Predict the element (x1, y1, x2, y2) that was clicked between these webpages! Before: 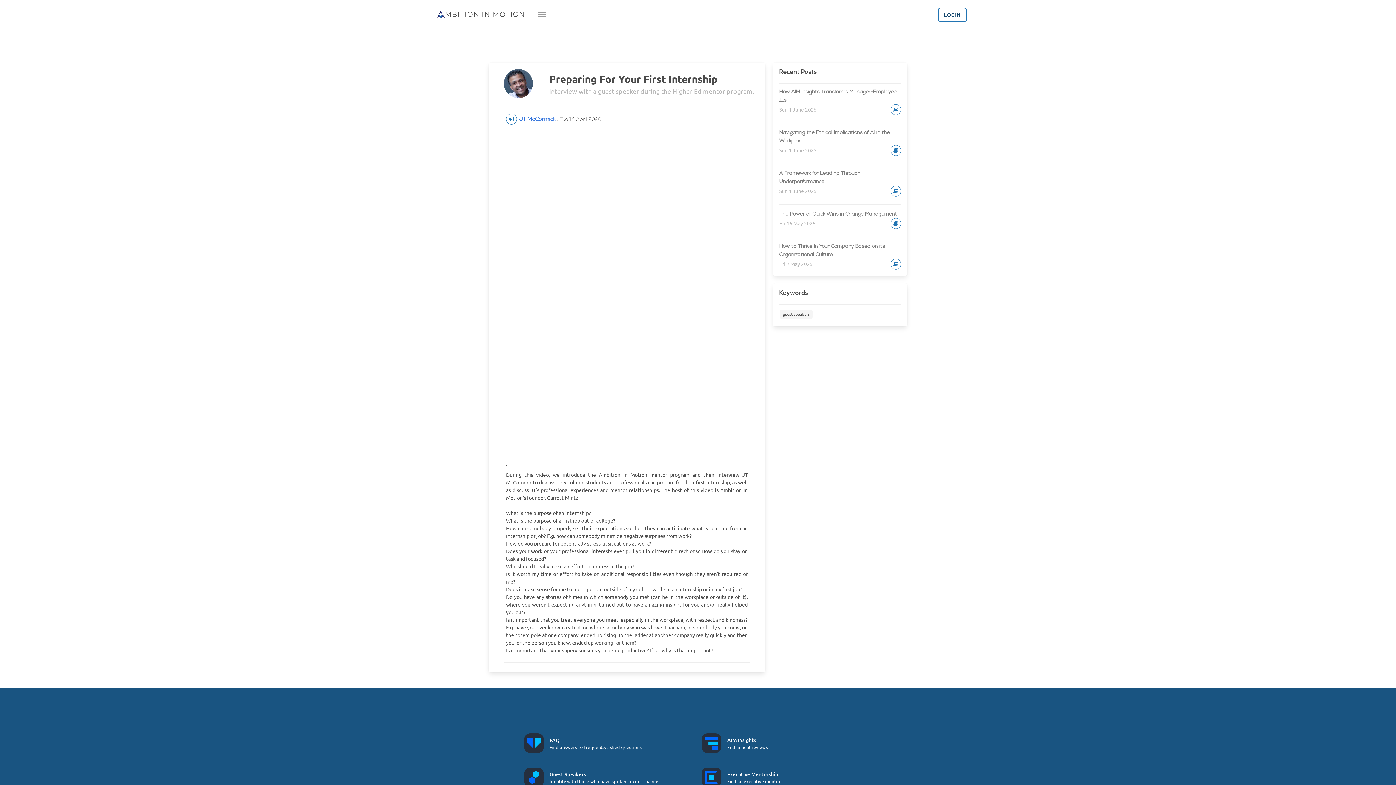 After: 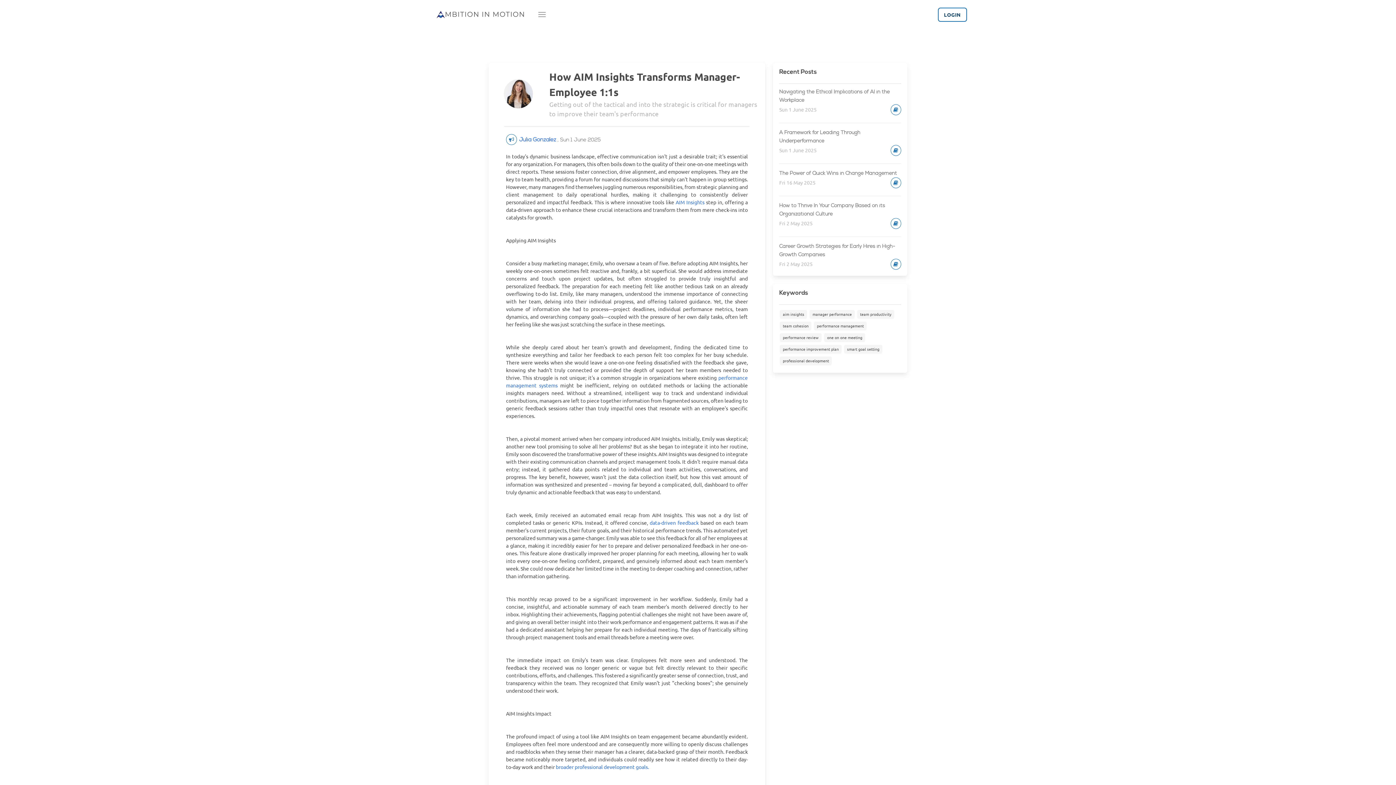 Action: label: How AIM Insights Transforms Manager-Employee 1:1s
Sun 1 June 2025 bbox: (779, 87, 901, 115)